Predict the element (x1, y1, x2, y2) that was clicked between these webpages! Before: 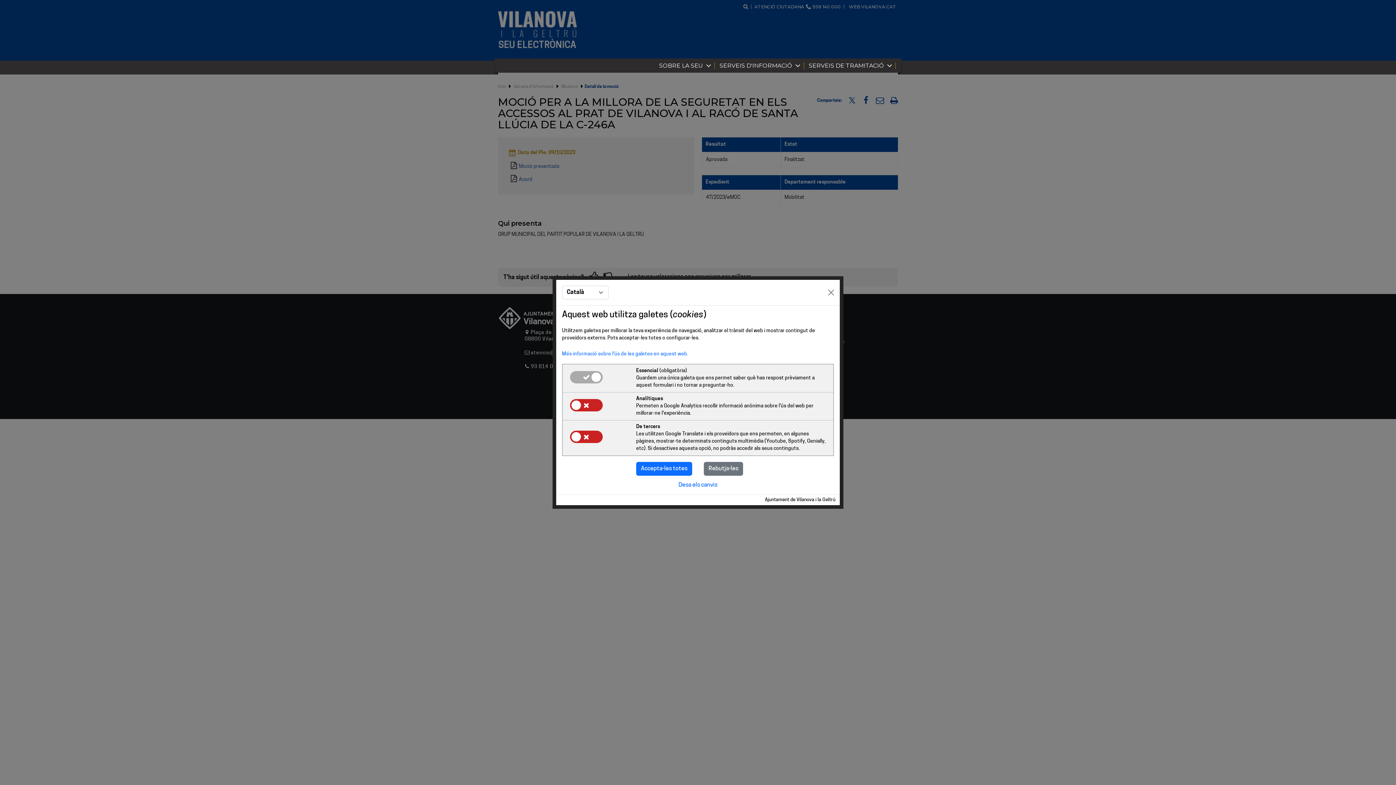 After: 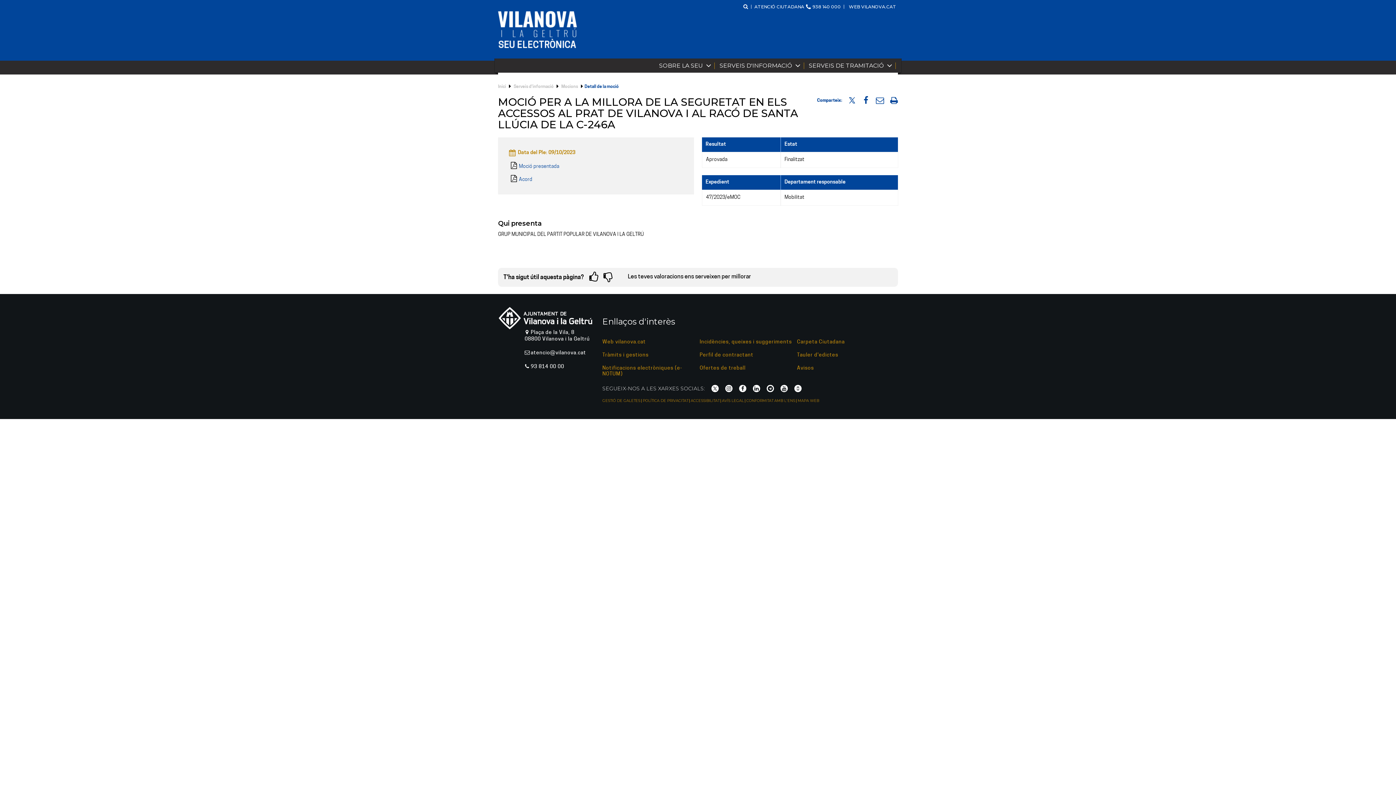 Action: bbox: (825, 286, 837, 298) label: Close